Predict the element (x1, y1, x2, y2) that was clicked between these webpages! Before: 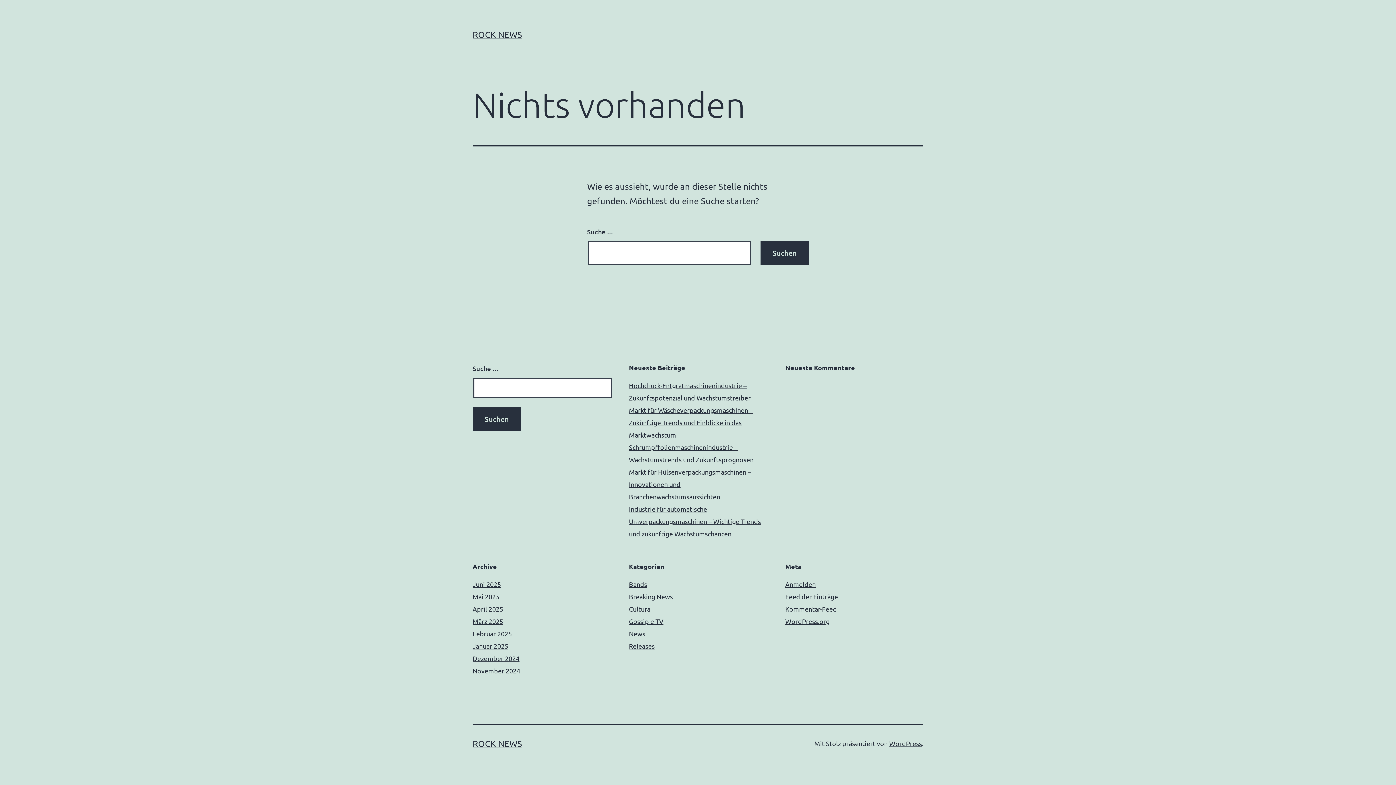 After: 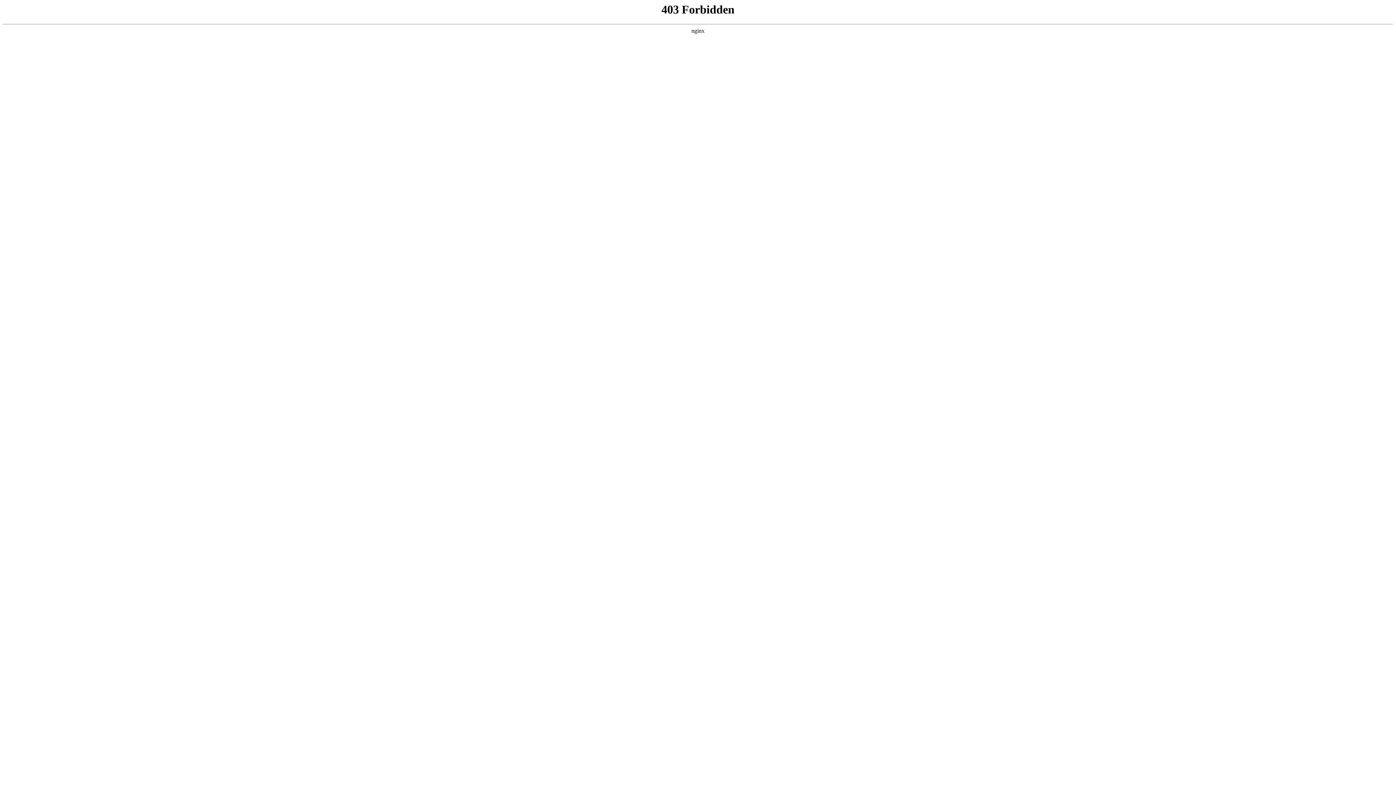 Action: bbox: (889, 740, 922, 747) label: WordPress